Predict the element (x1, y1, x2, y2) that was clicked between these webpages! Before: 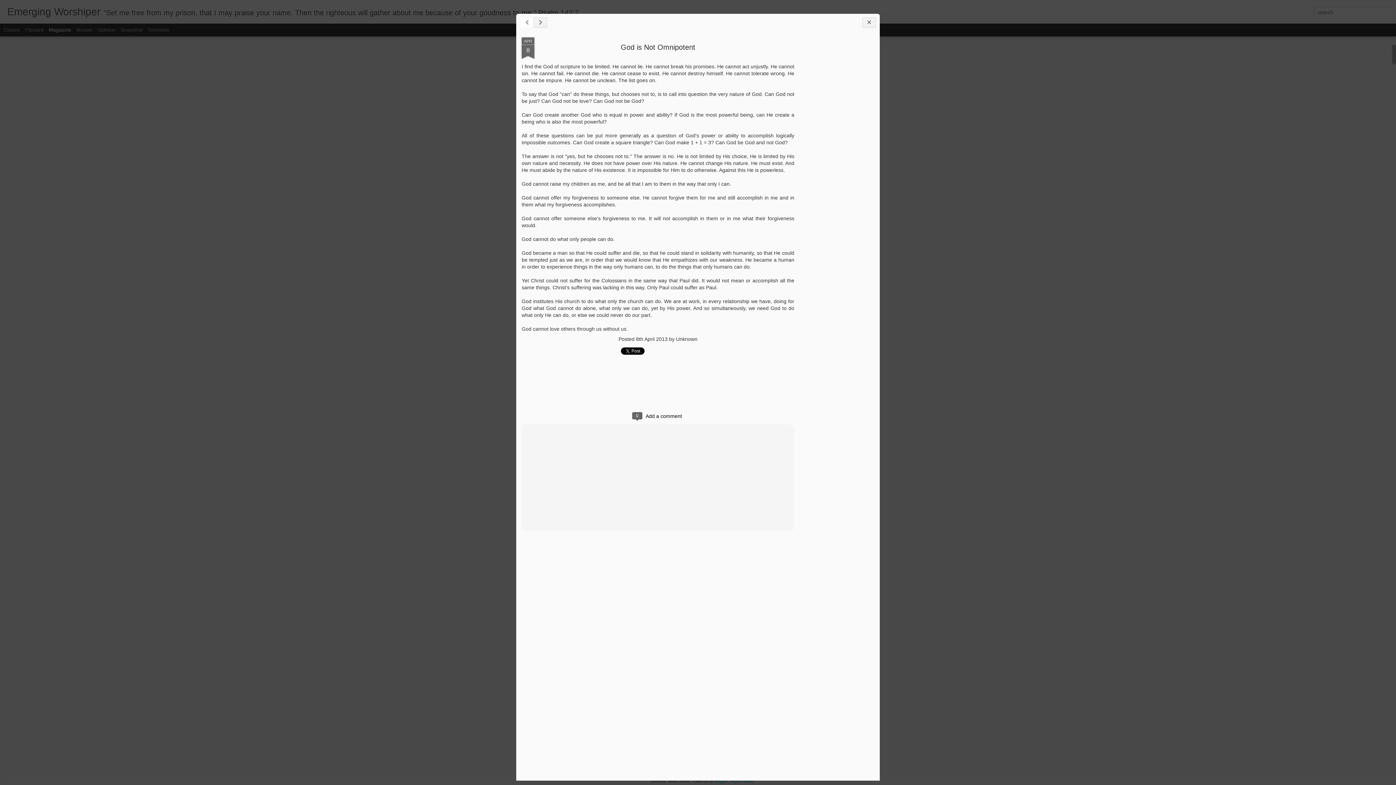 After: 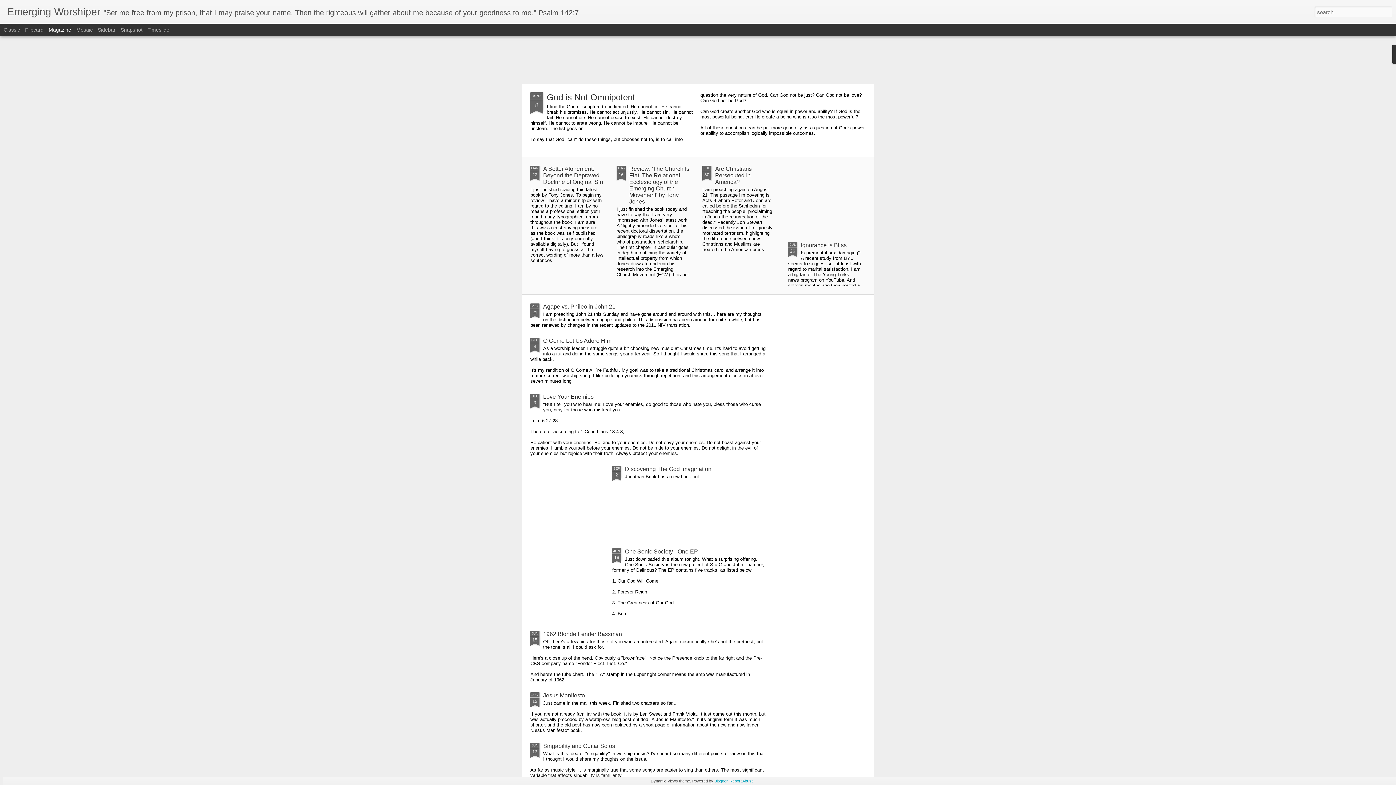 Action: label: Blogger bbox: (714, 779, 727, 783)